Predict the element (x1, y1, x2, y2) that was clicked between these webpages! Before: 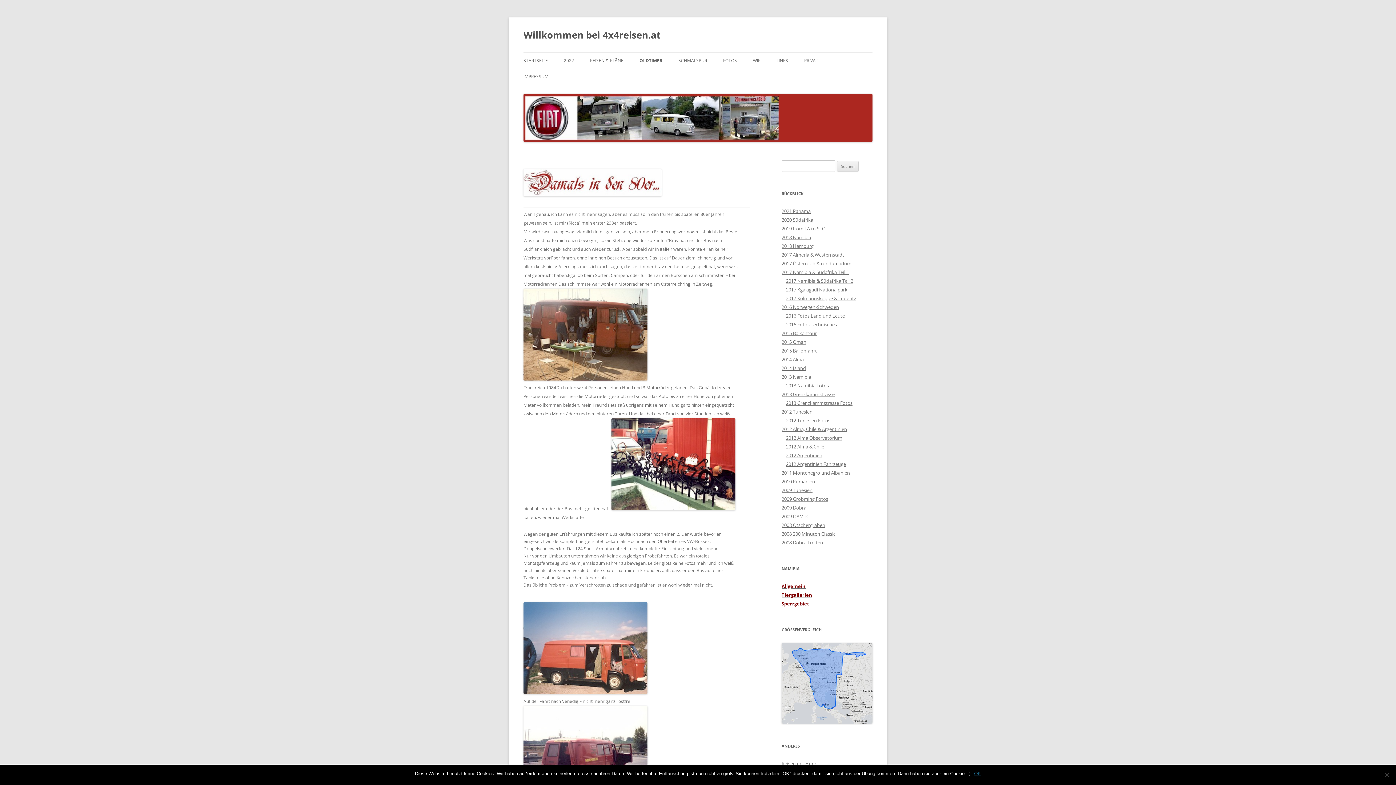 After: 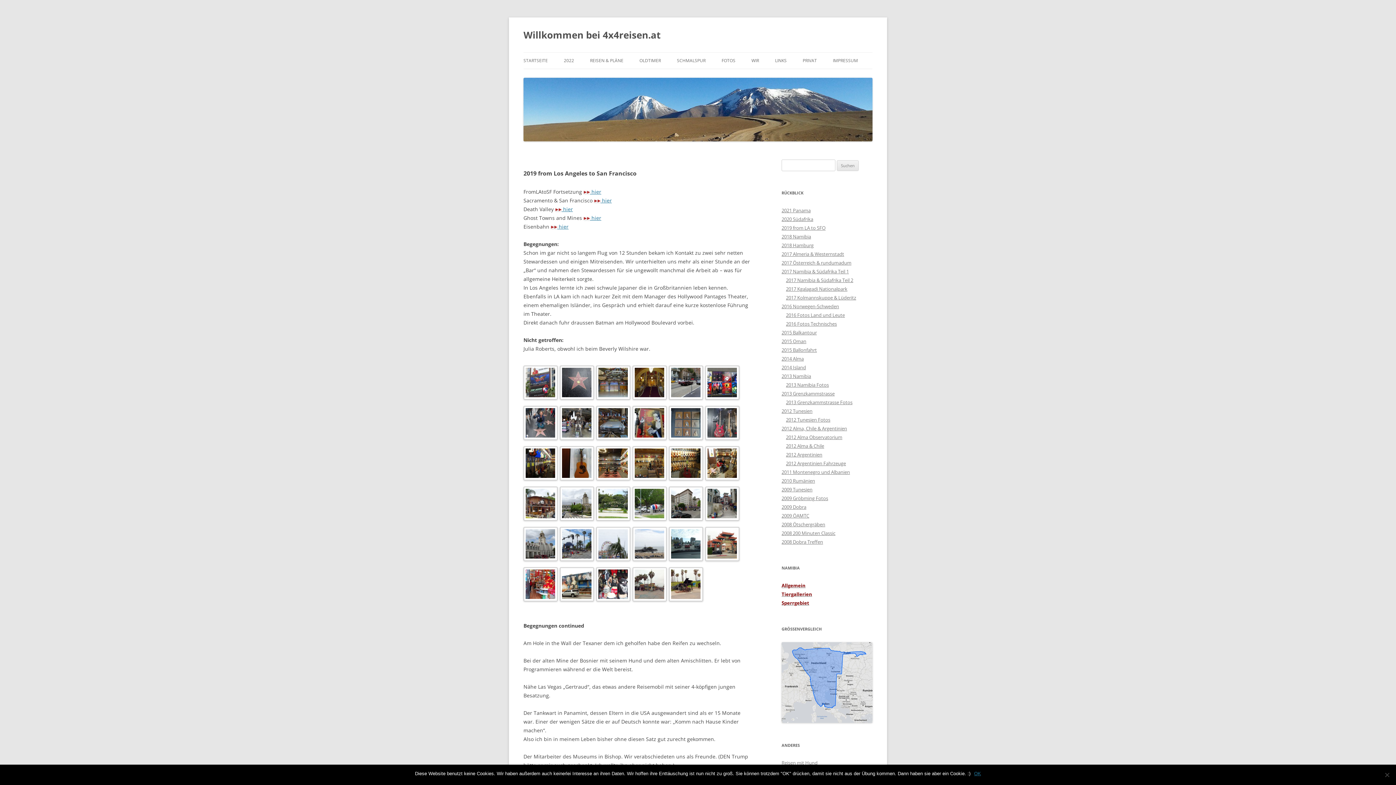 Action: label: 2019 from LA to SFO bbox: (781, 225, 825, 232)